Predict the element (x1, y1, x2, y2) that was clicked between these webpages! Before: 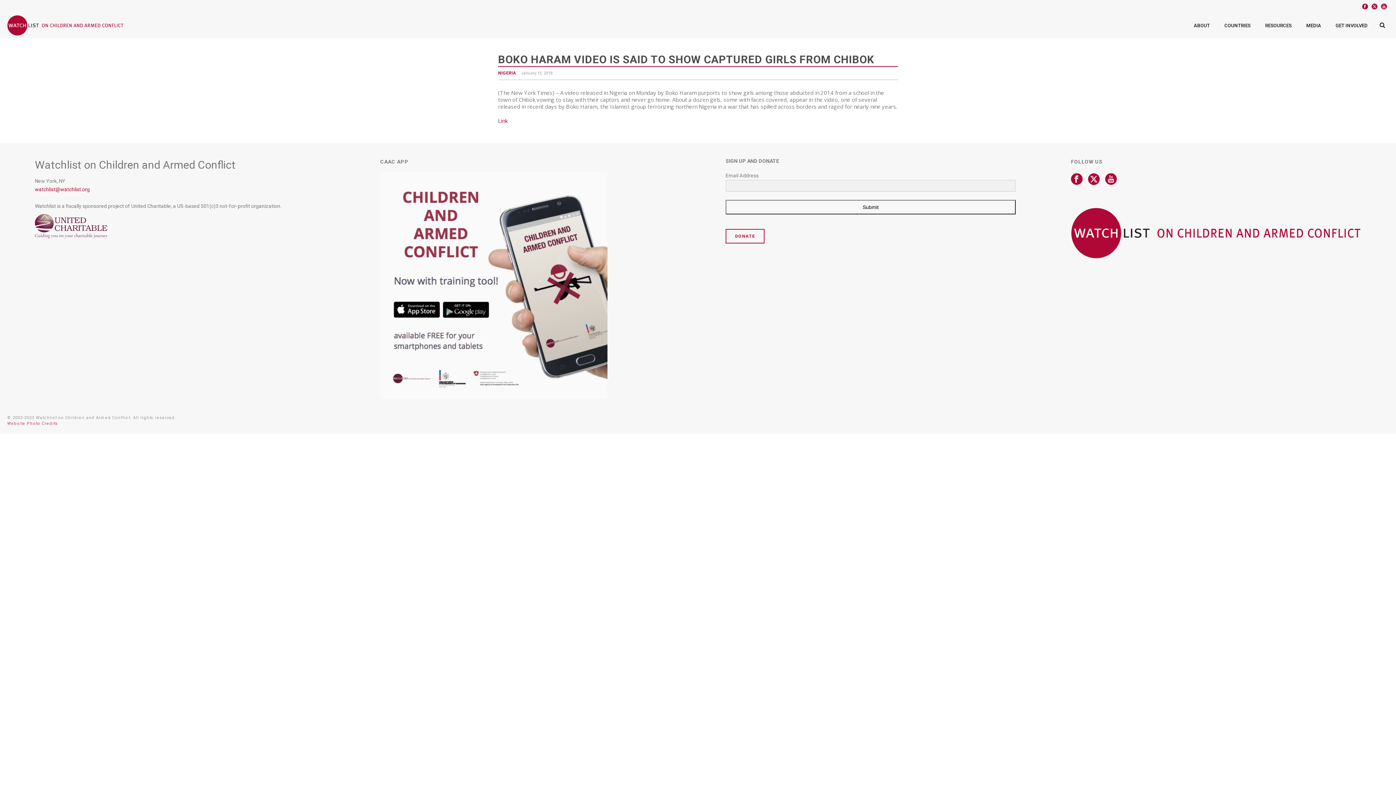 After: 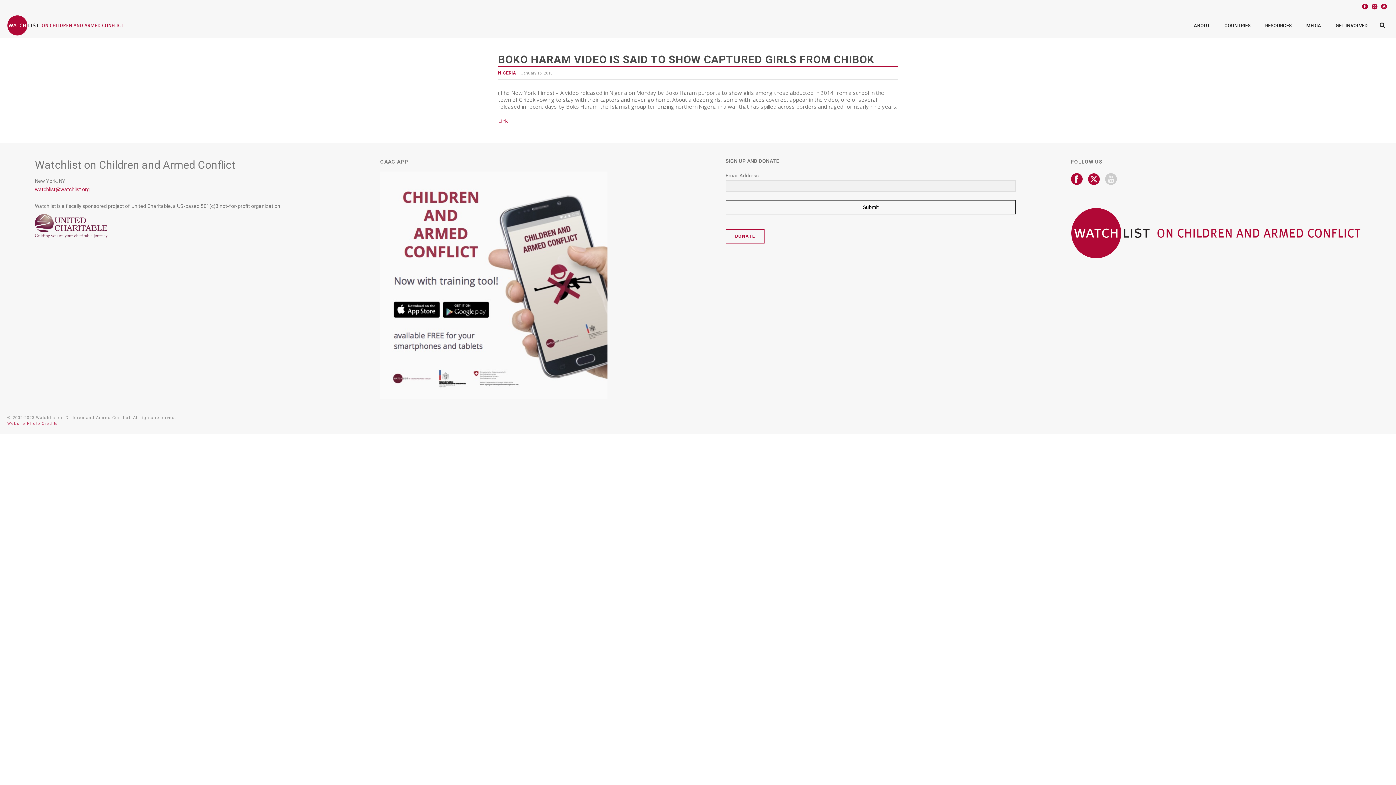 Action: bbox: (1105, 173, 1117, 185)